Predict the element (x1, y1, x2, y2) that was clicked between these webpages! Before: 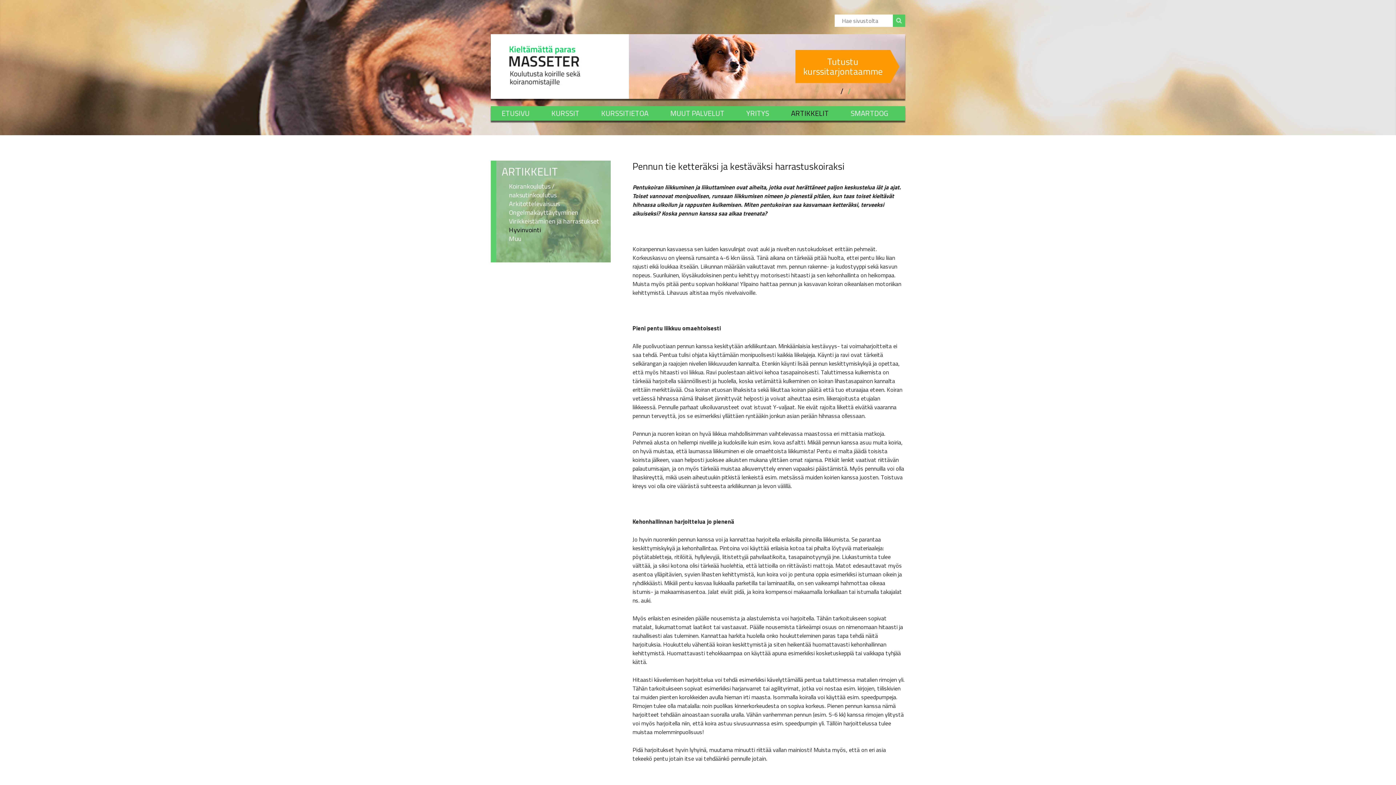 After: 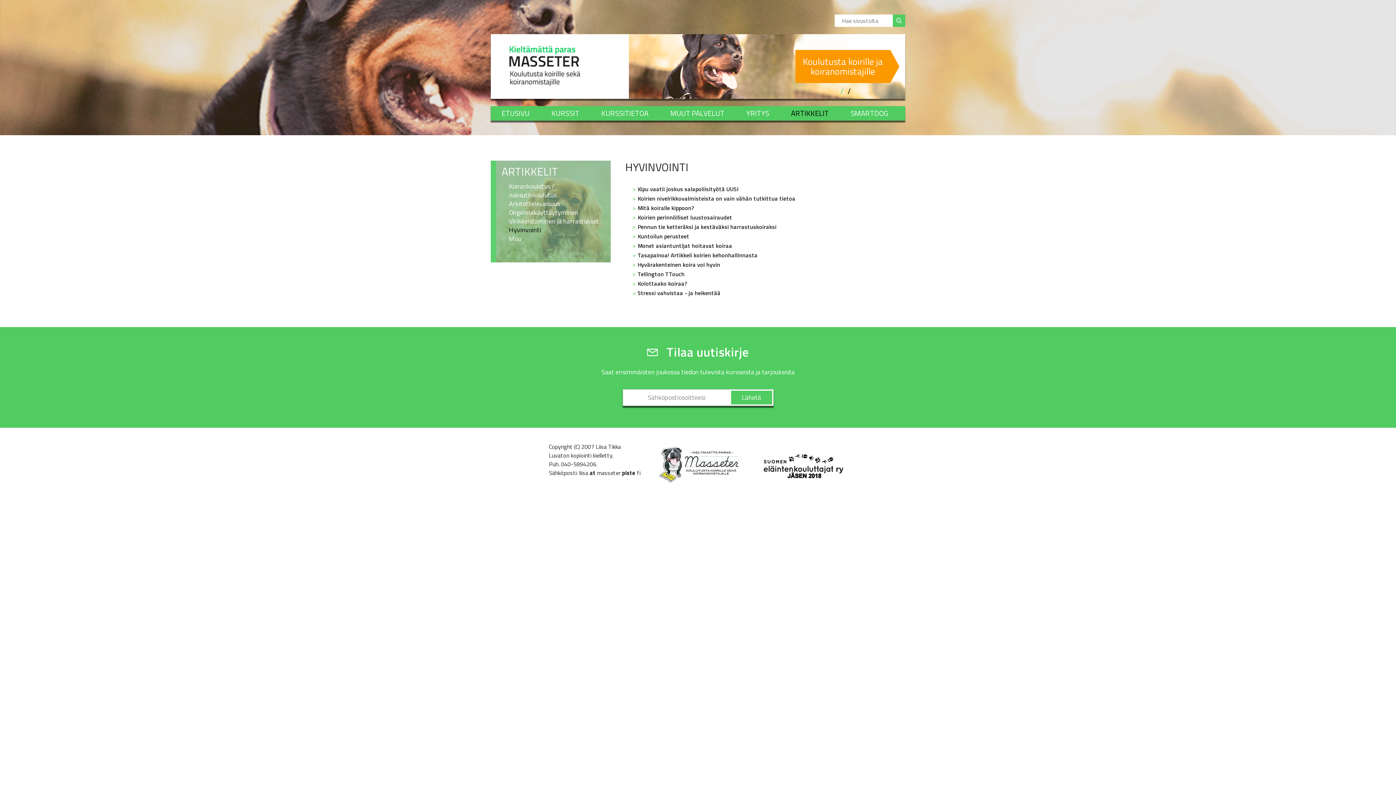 Action: bbox: (501, 225, 600, 234) label: Hyvinvointi